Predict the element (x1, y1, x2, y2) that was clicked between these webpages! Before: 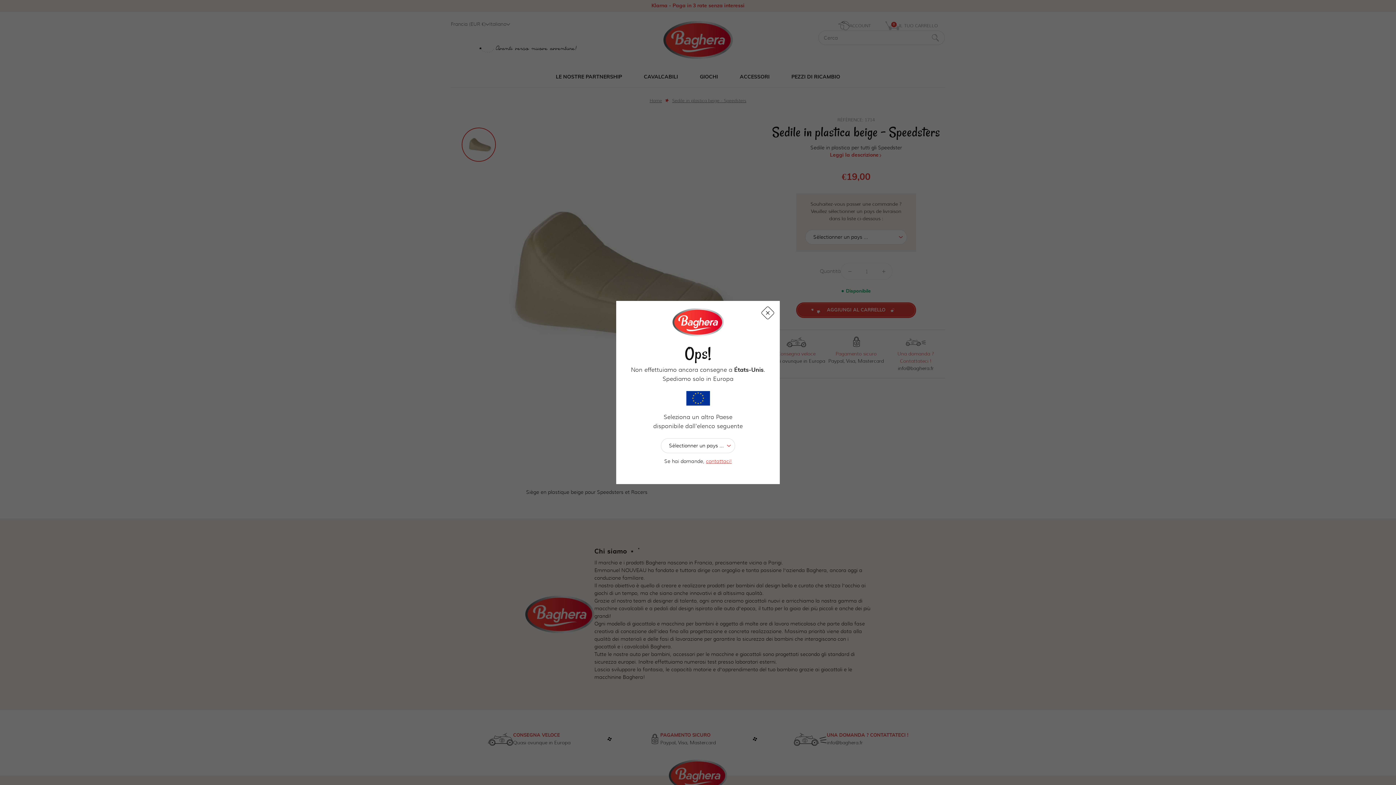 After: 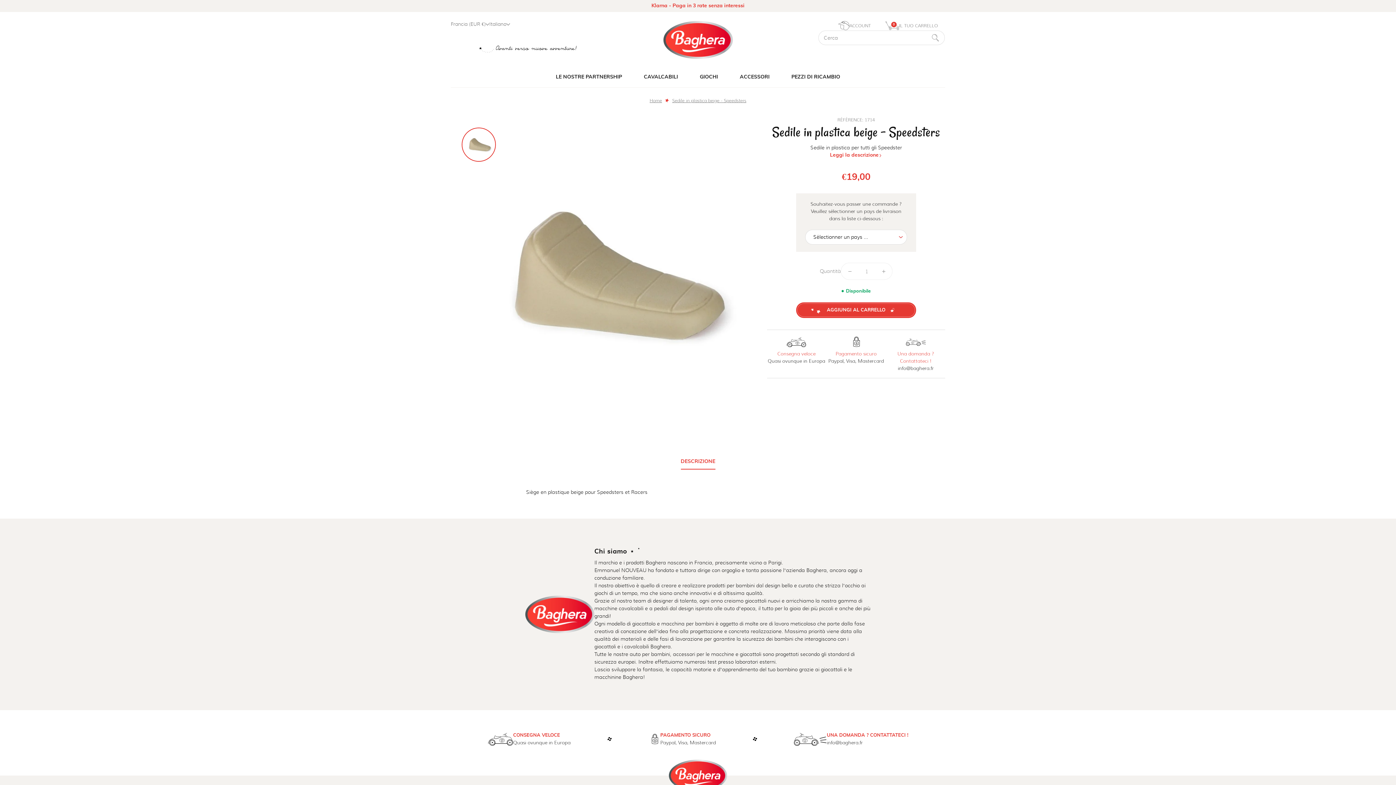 Action: bbox: (761, 306, 774, 319)